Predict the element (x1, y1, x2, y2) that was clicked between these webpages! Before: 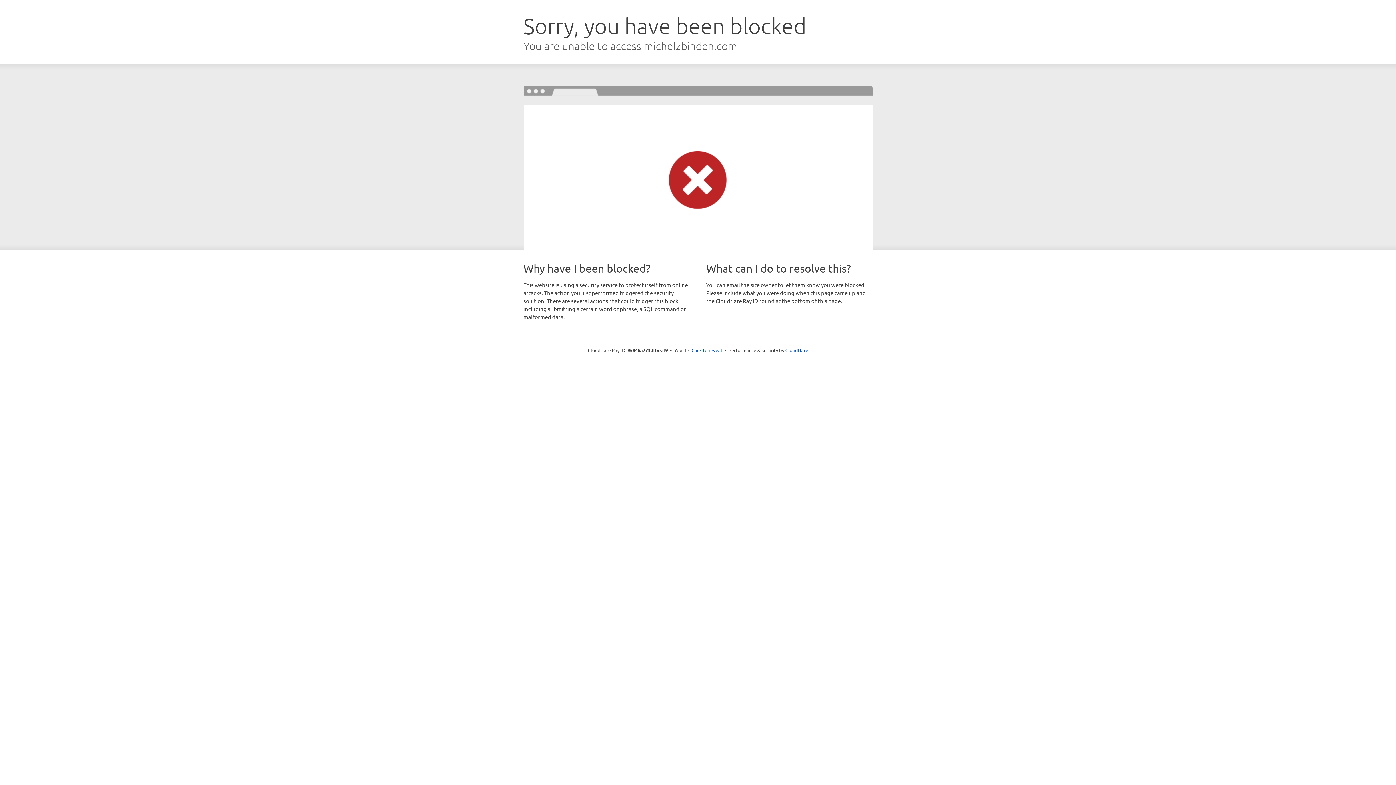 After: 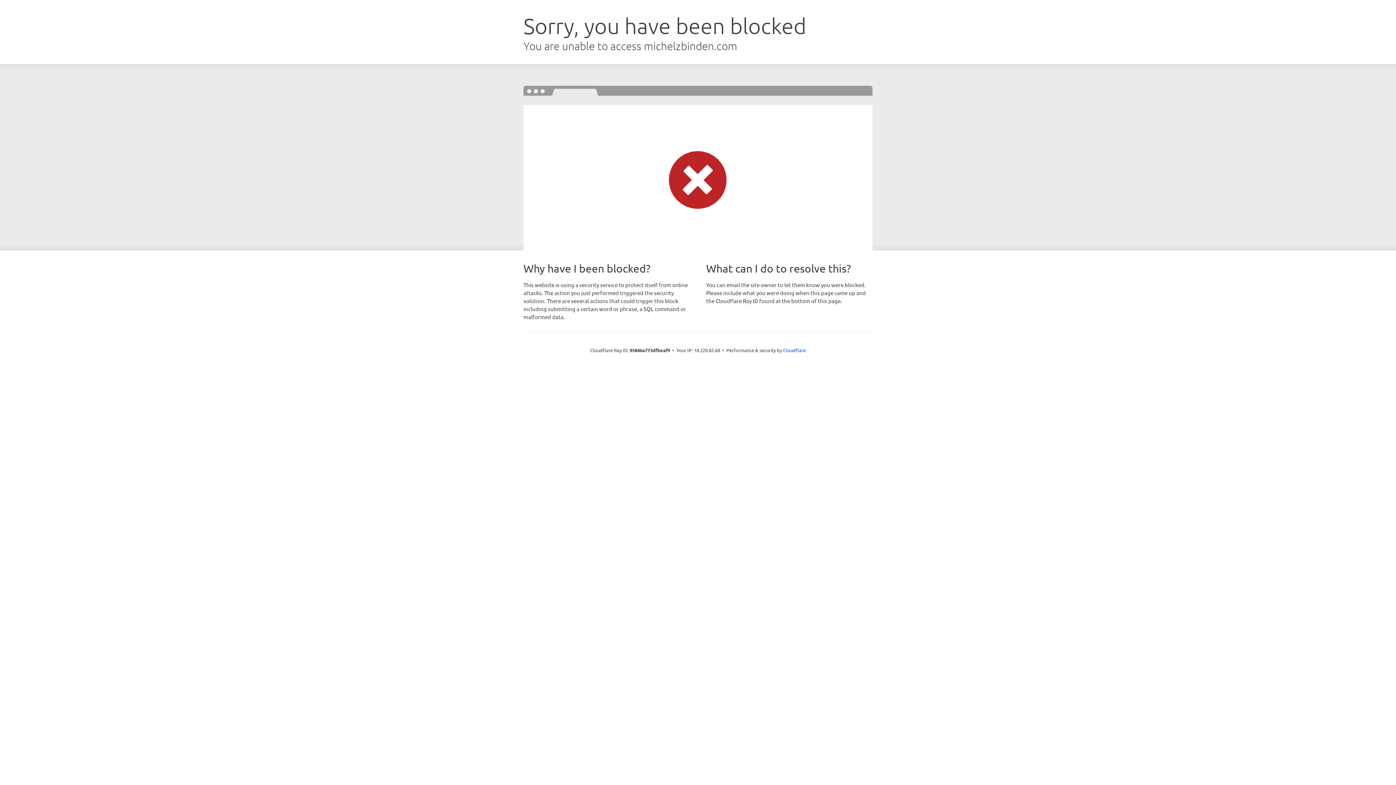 Action: label: Click to reveal bbox: (691, 346, 722, 353)